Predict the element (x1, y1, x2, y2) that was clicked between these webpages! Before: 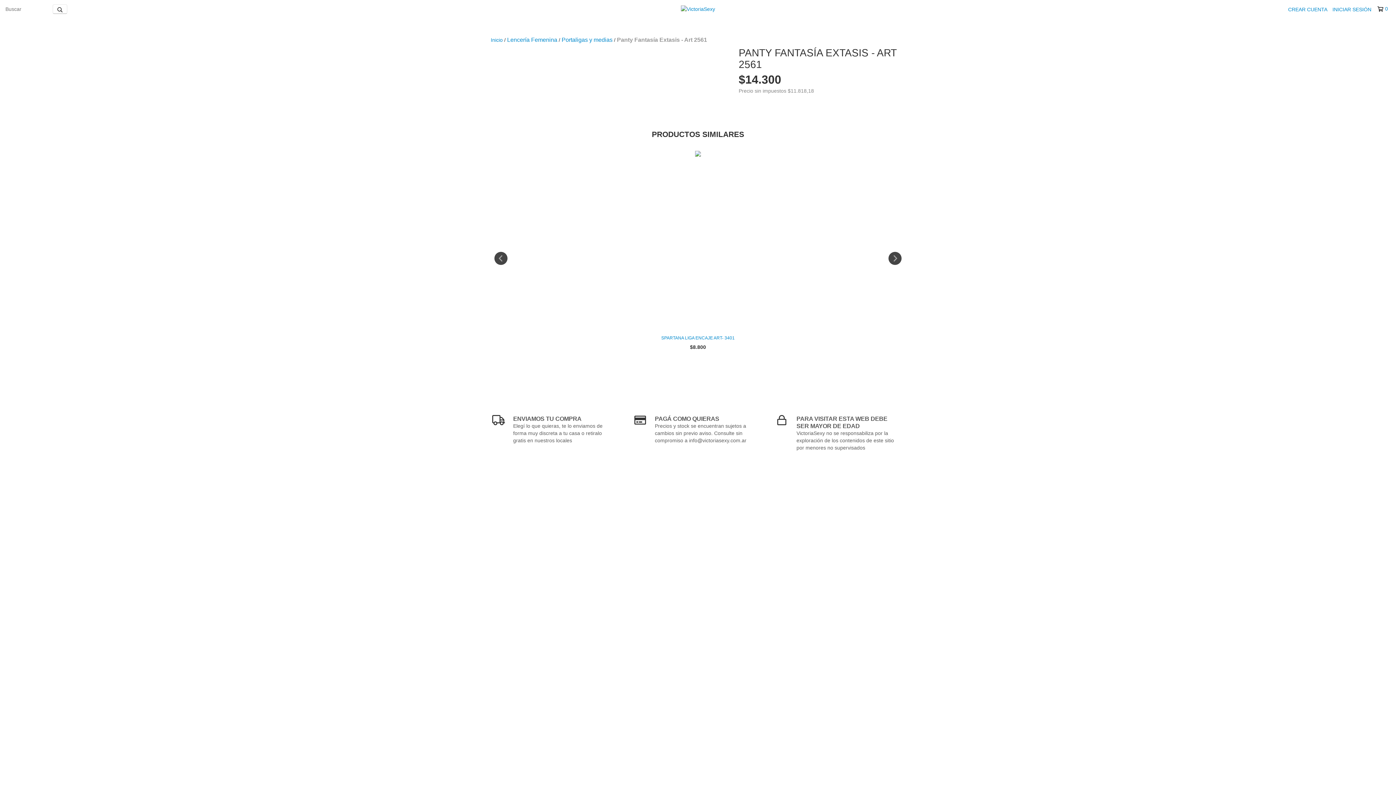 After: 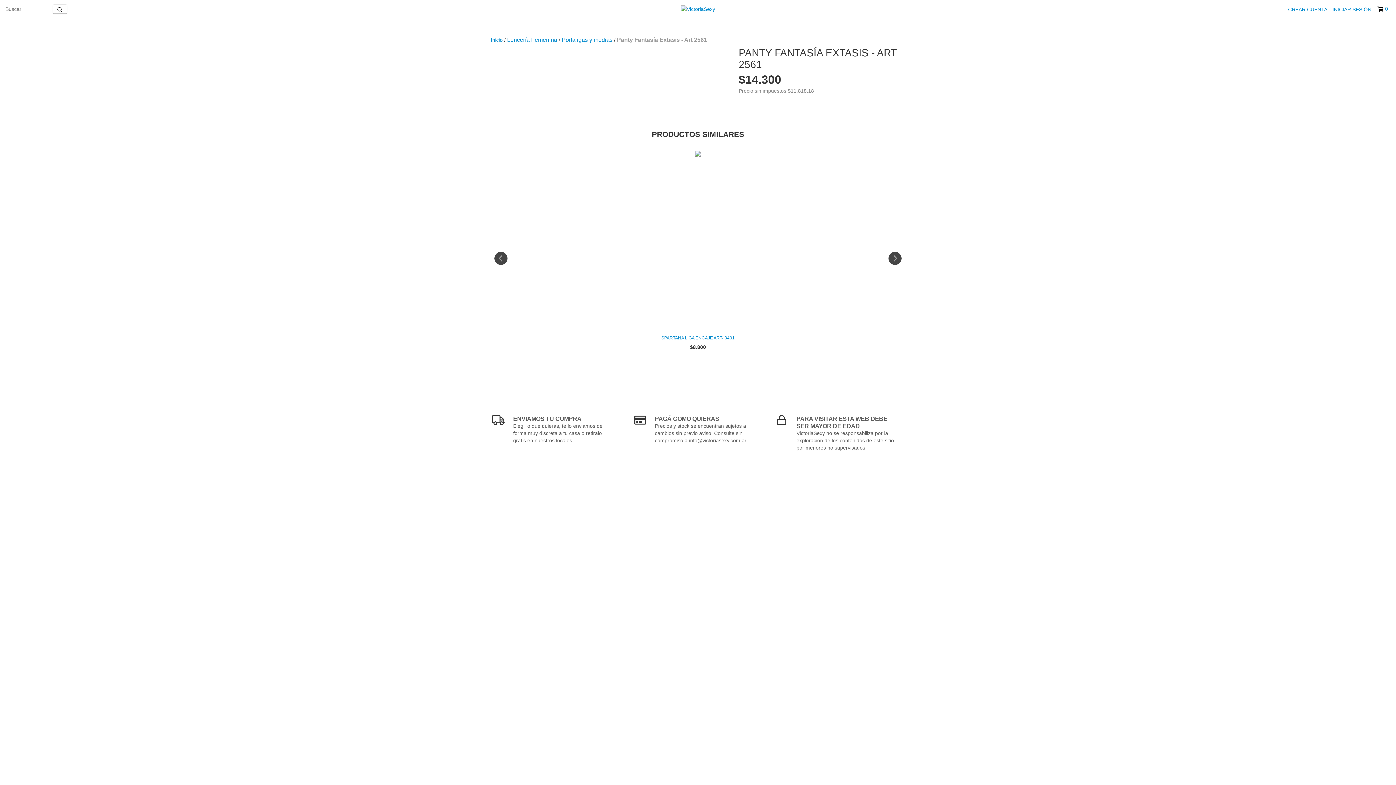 Action: label: 0 bbox: (1377, 5, 1387, 12)